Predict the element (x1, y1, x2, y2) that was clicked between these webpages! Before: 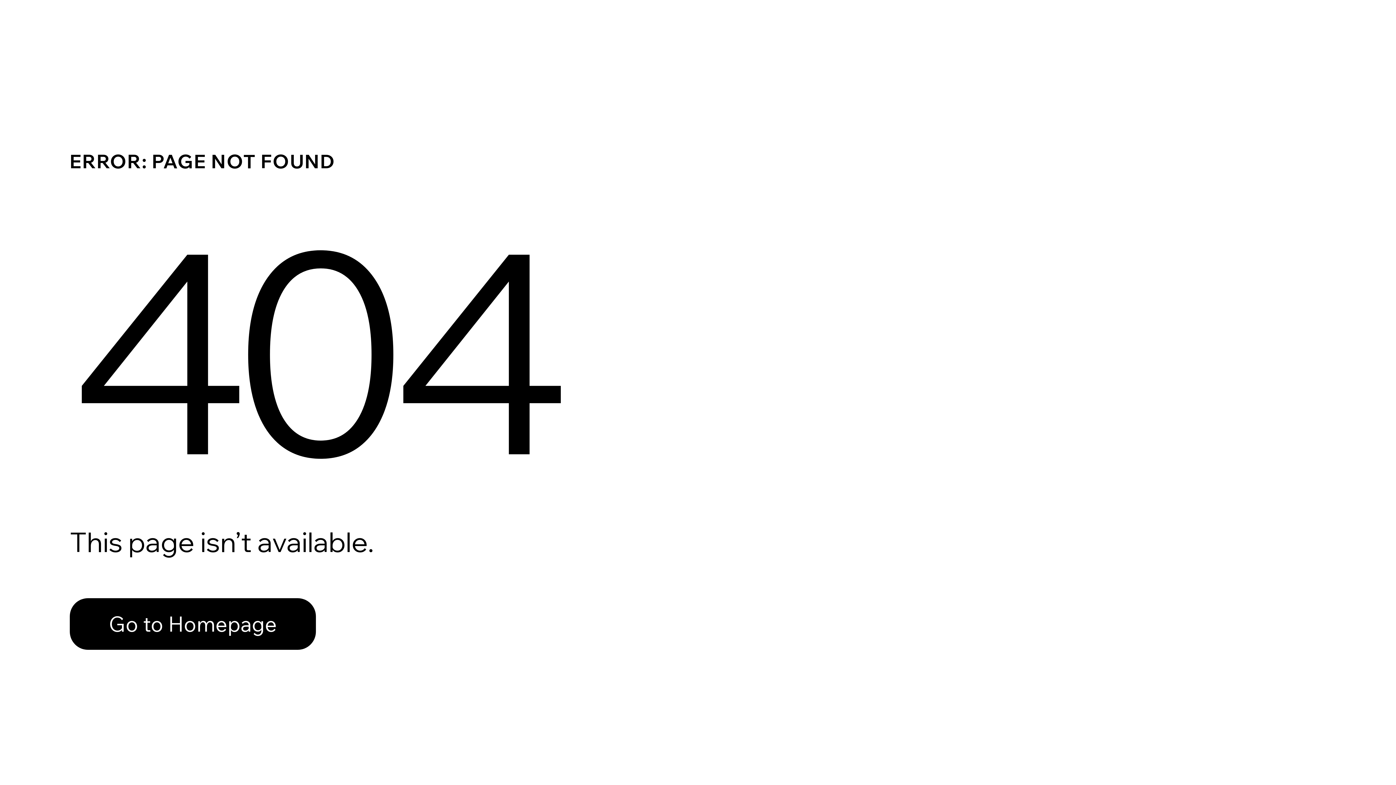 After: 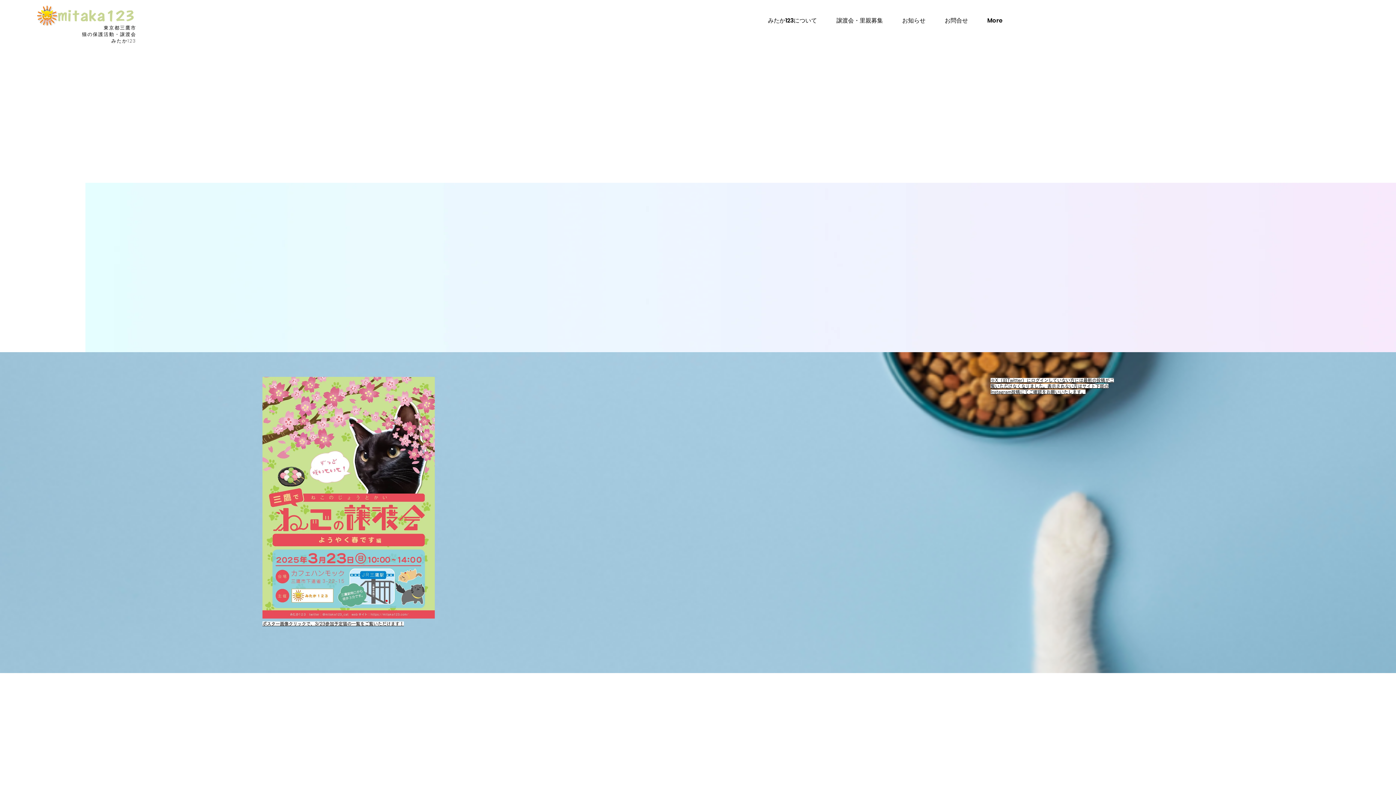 Action: label: Go to Homepage bbox: (69, 598, 316, 650)